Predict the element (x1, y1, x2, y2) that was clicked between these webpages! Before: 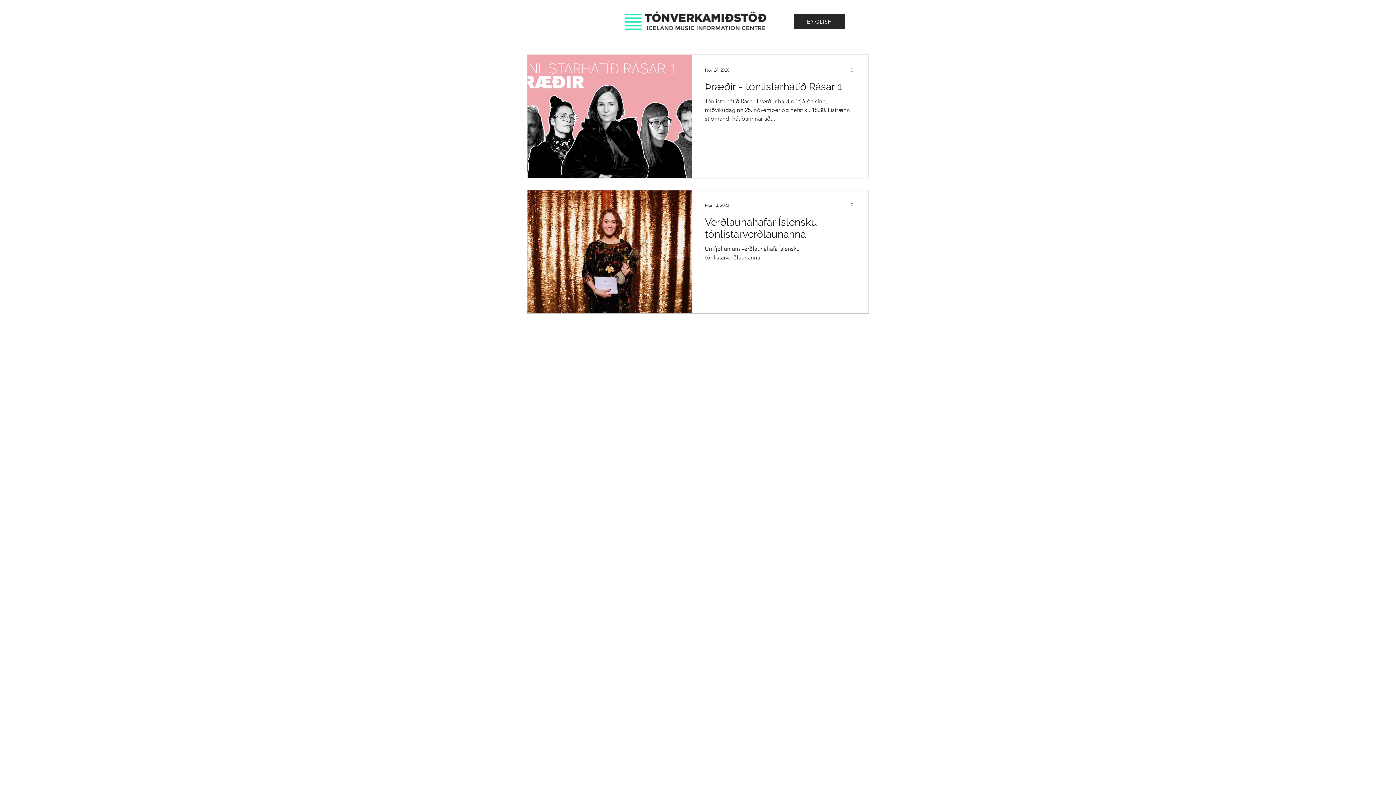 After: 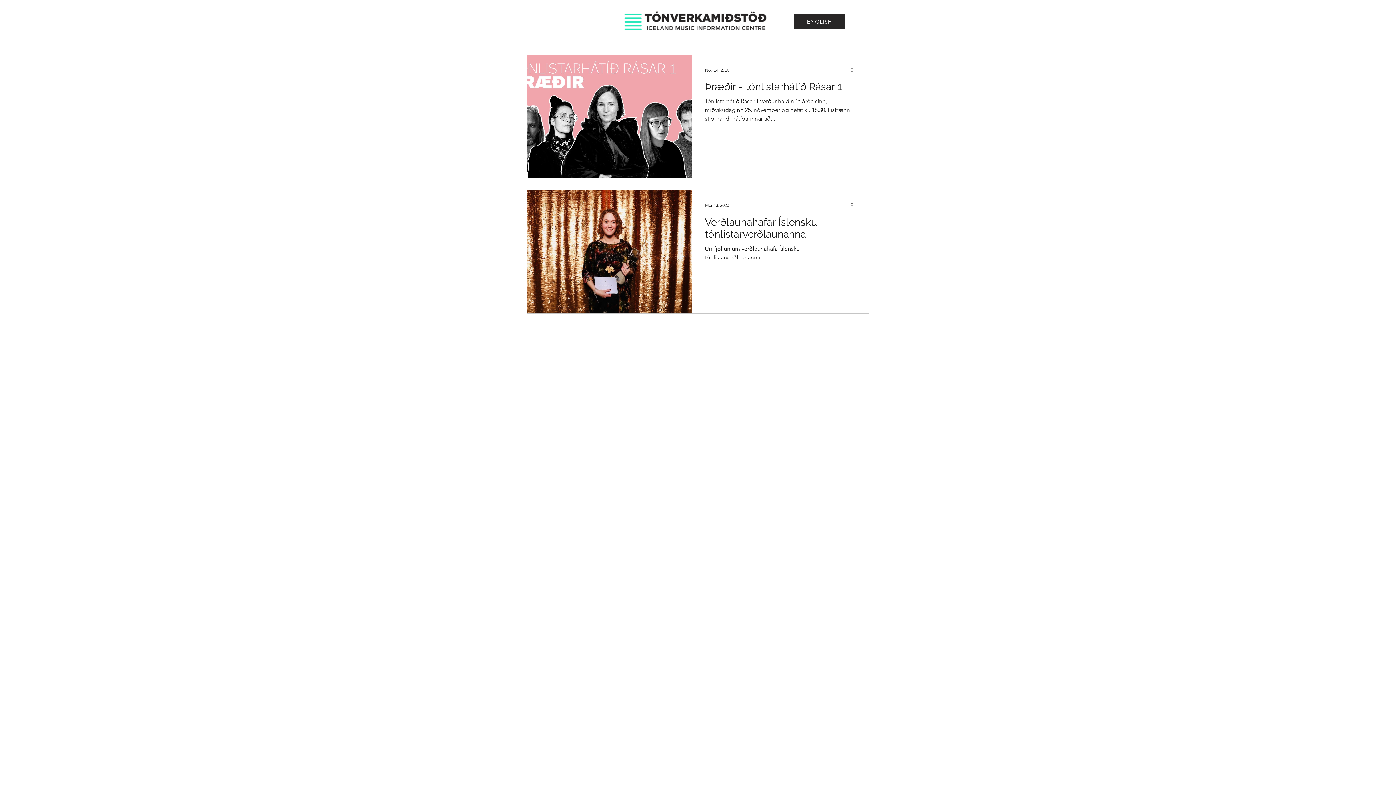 Action: label: More actions bbox: (850, 200, 858, 209)